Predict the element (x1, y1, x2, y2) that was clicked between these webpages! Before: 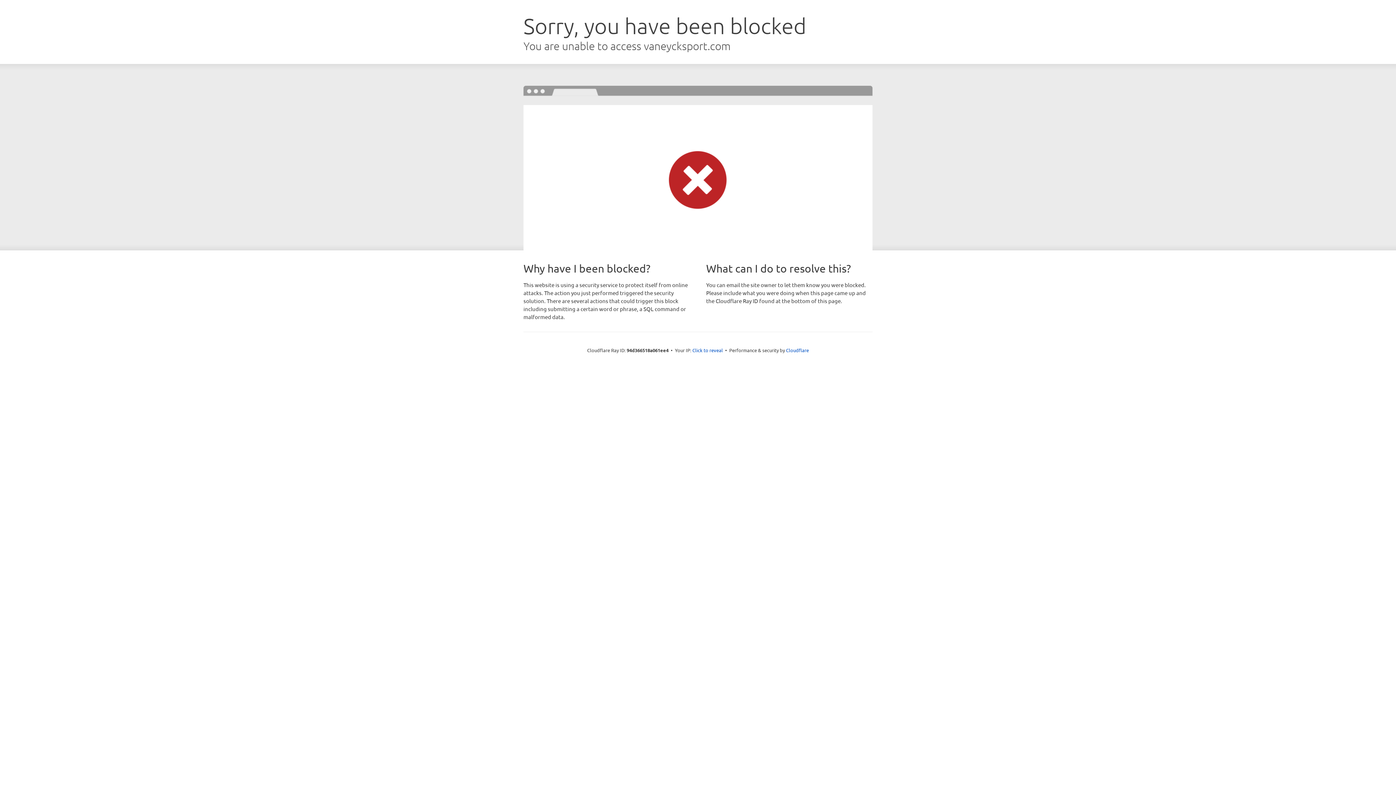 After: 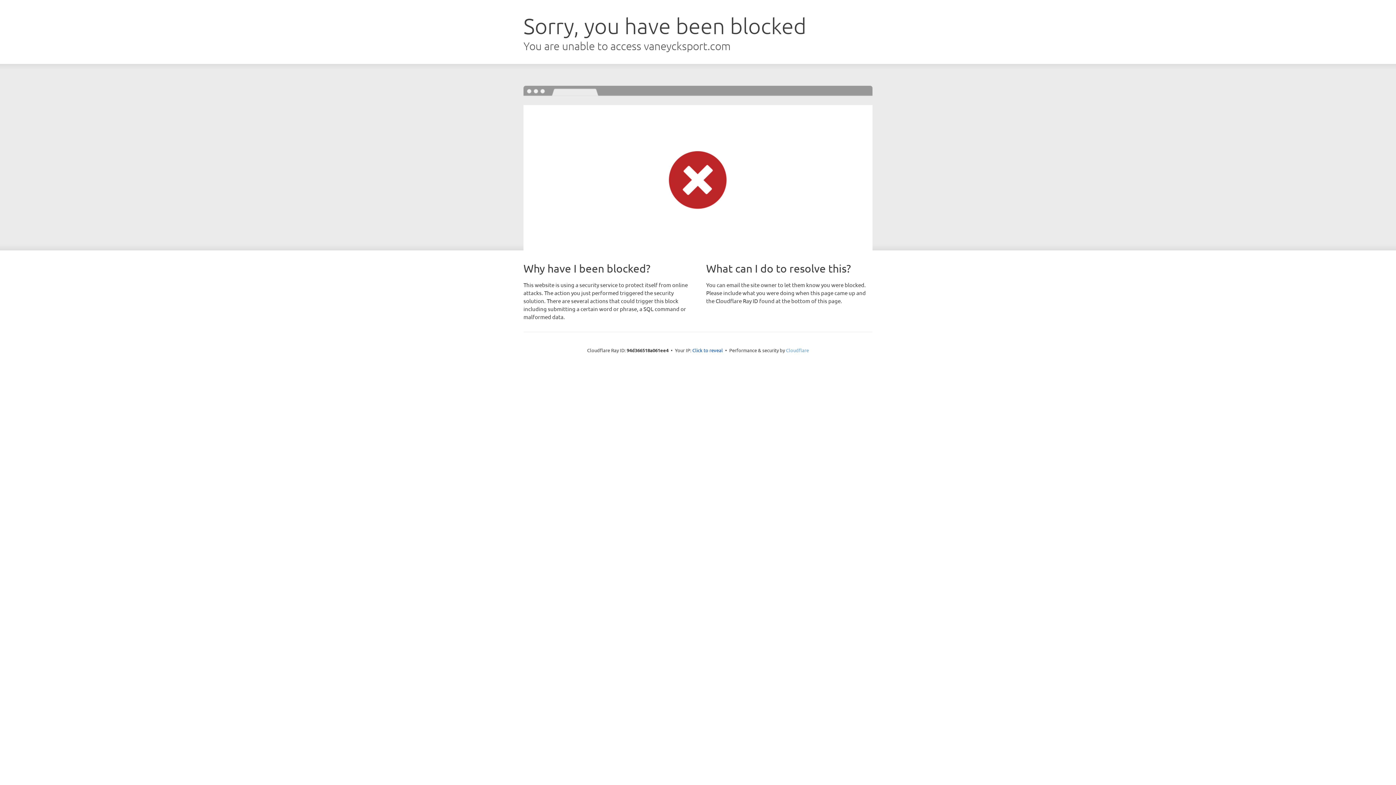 Action: bbox: (786, 347, 809, 353) label: Cloudflare